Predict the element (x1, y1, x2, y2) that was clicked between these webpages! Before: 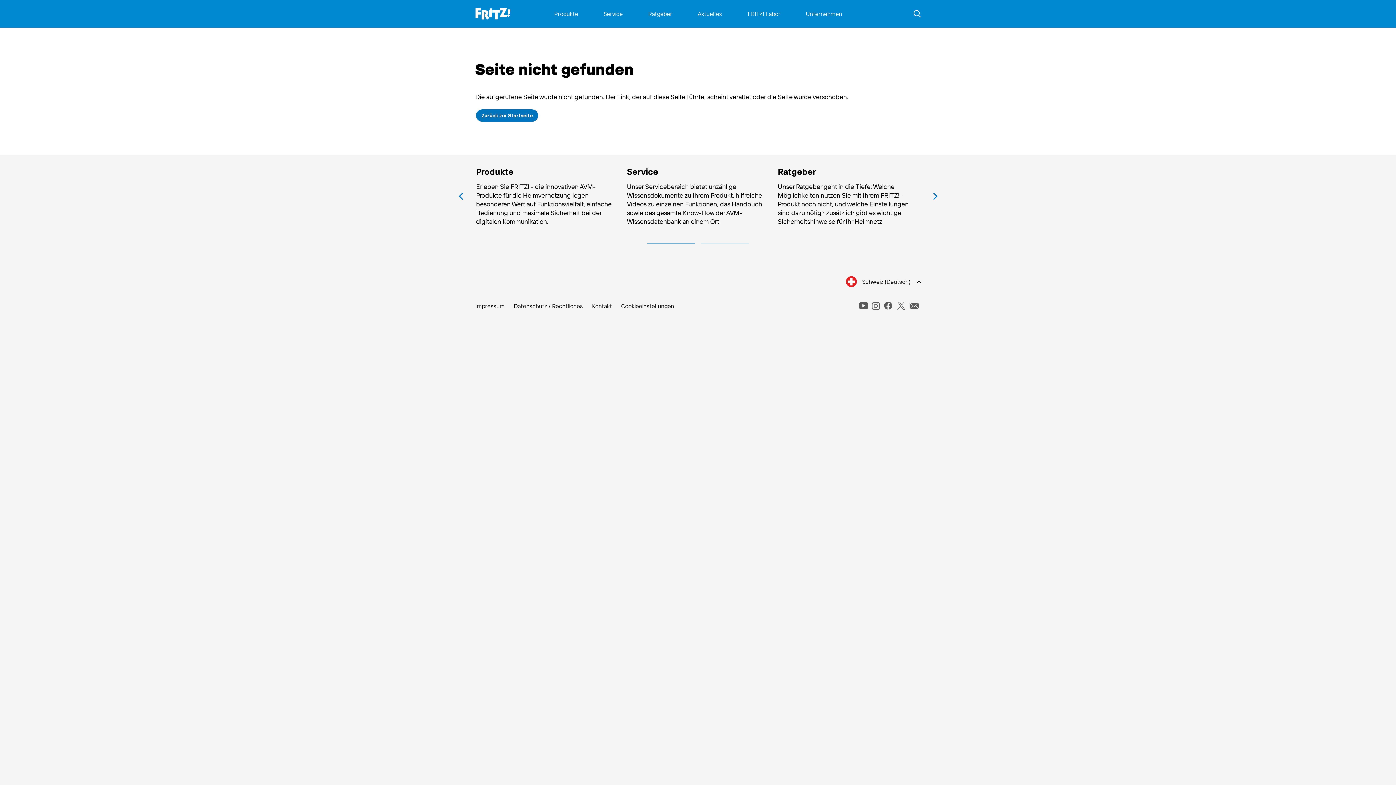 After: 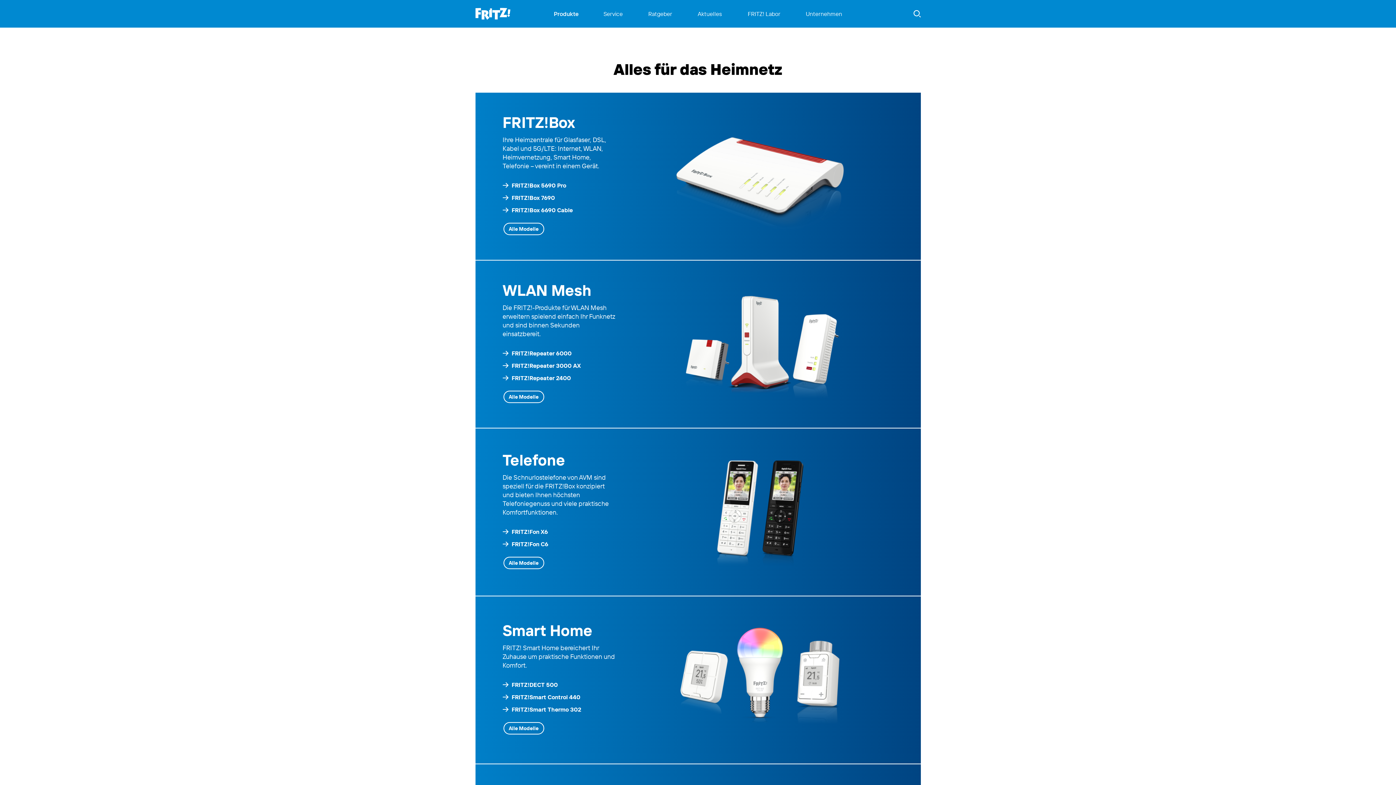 Action: label: Produkte bbox: (554, 0, 578, 27)